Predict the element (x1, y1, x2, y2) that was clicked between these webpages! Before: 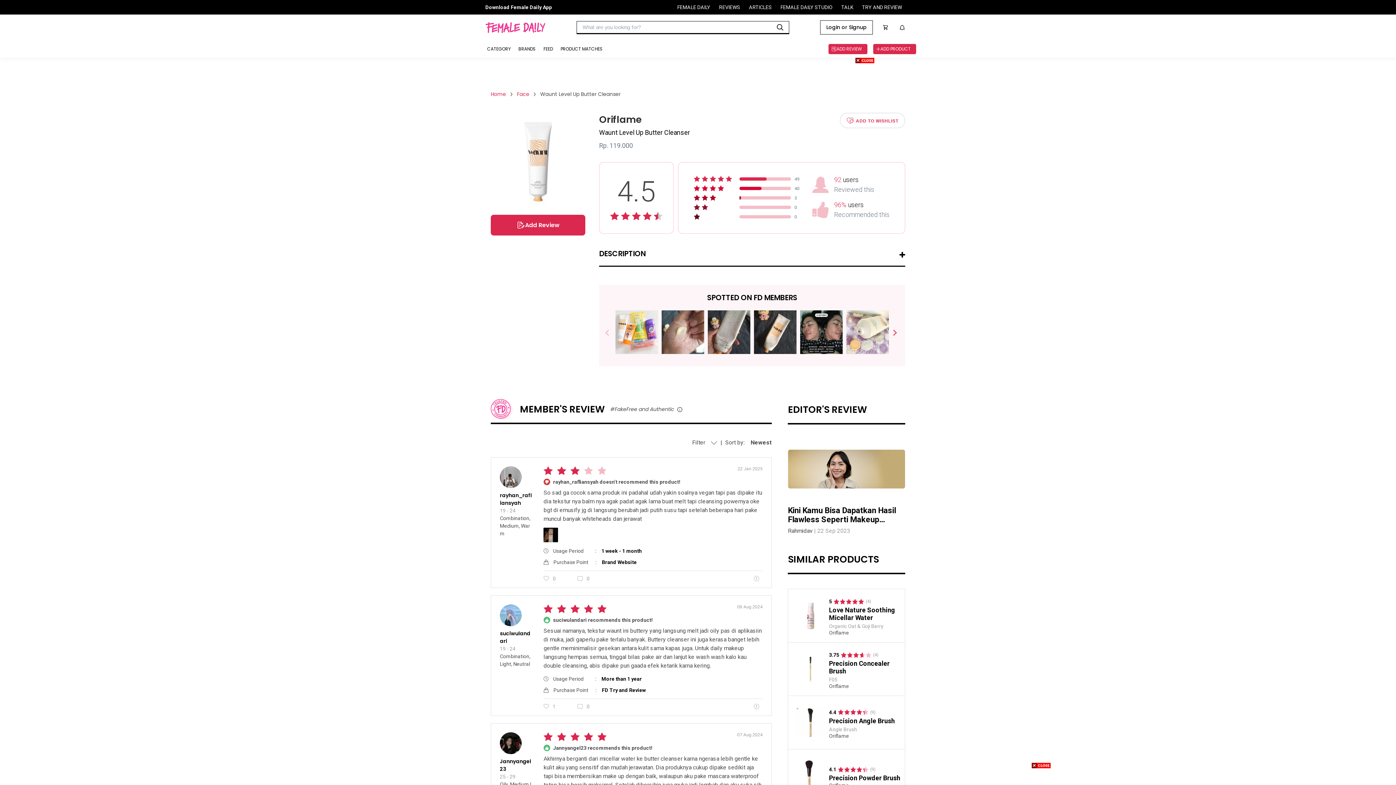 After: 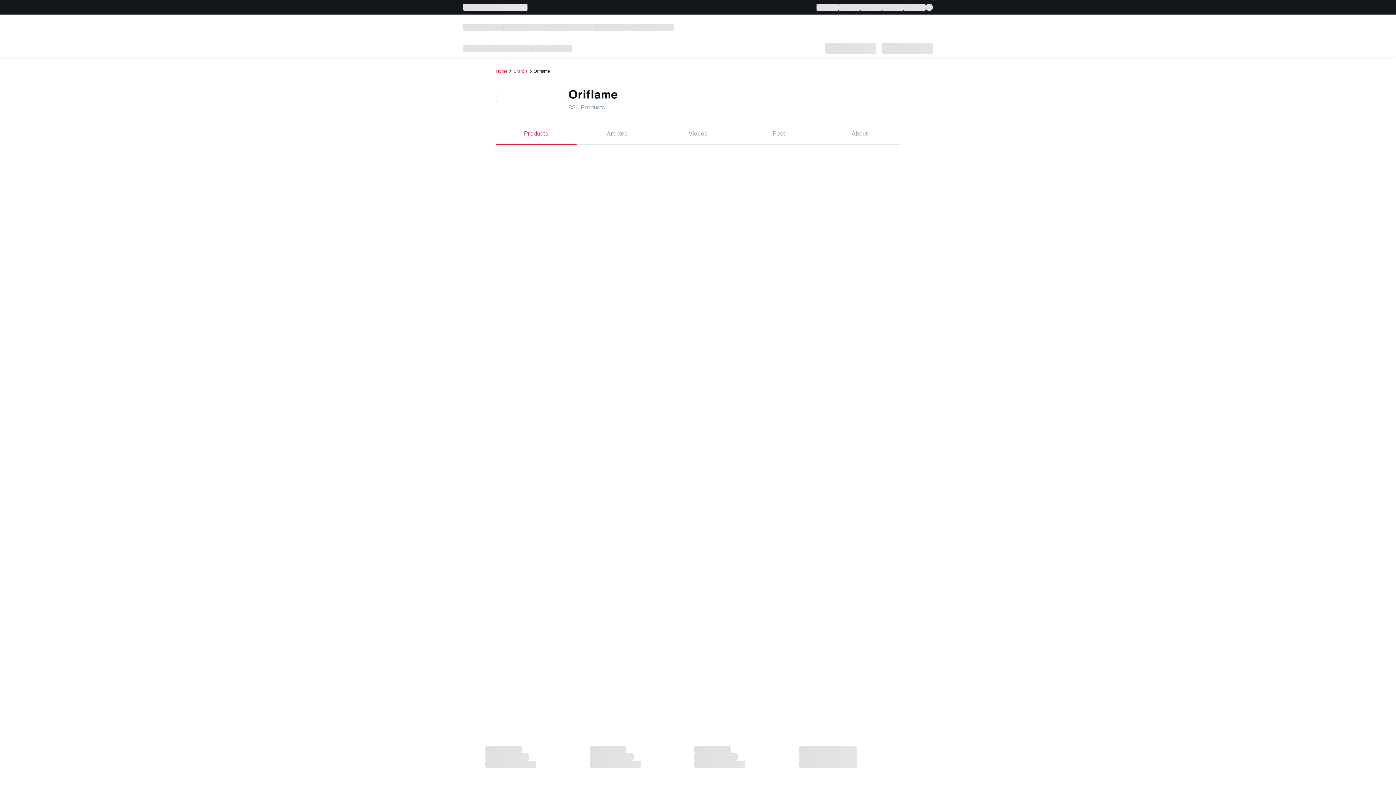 Action: label: Oriflame bbox: (829, 630, 849, 636)